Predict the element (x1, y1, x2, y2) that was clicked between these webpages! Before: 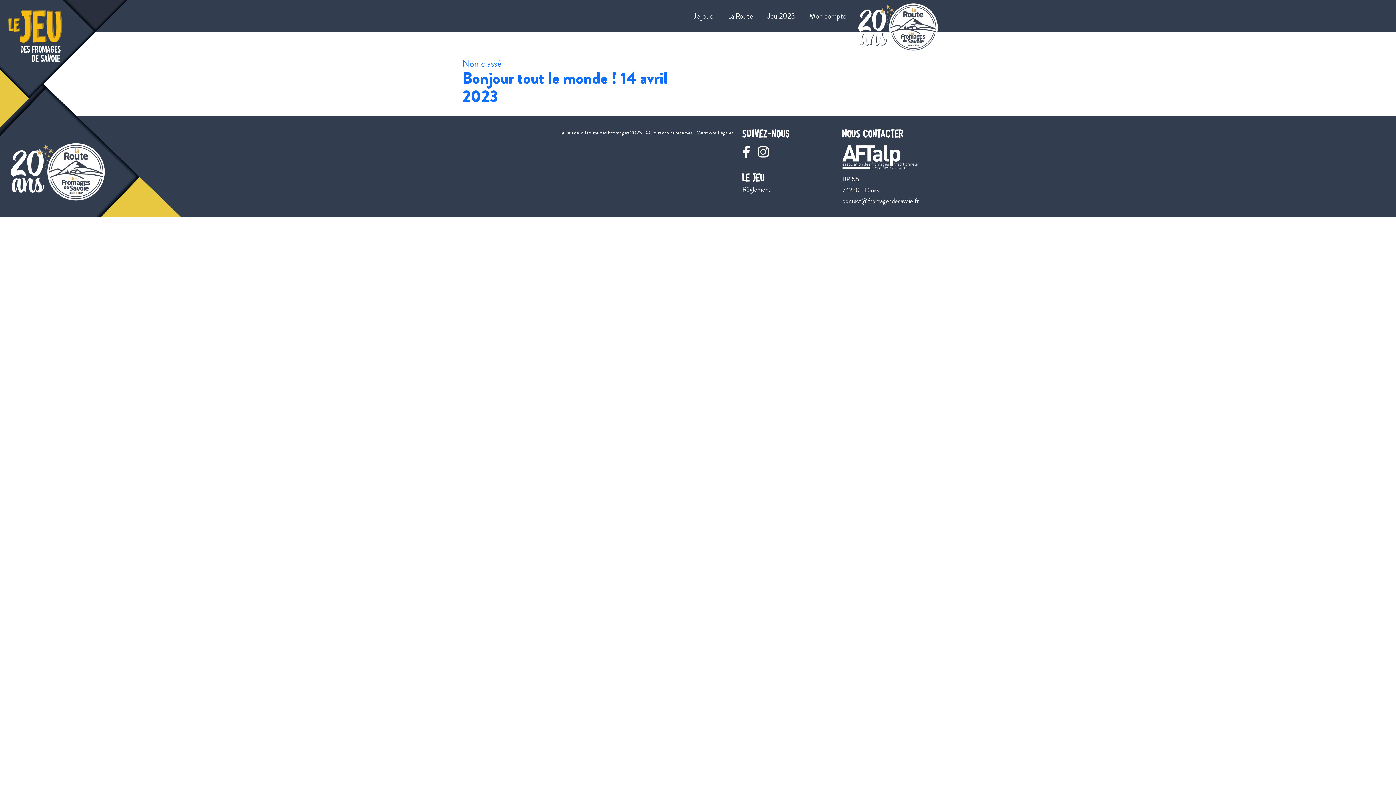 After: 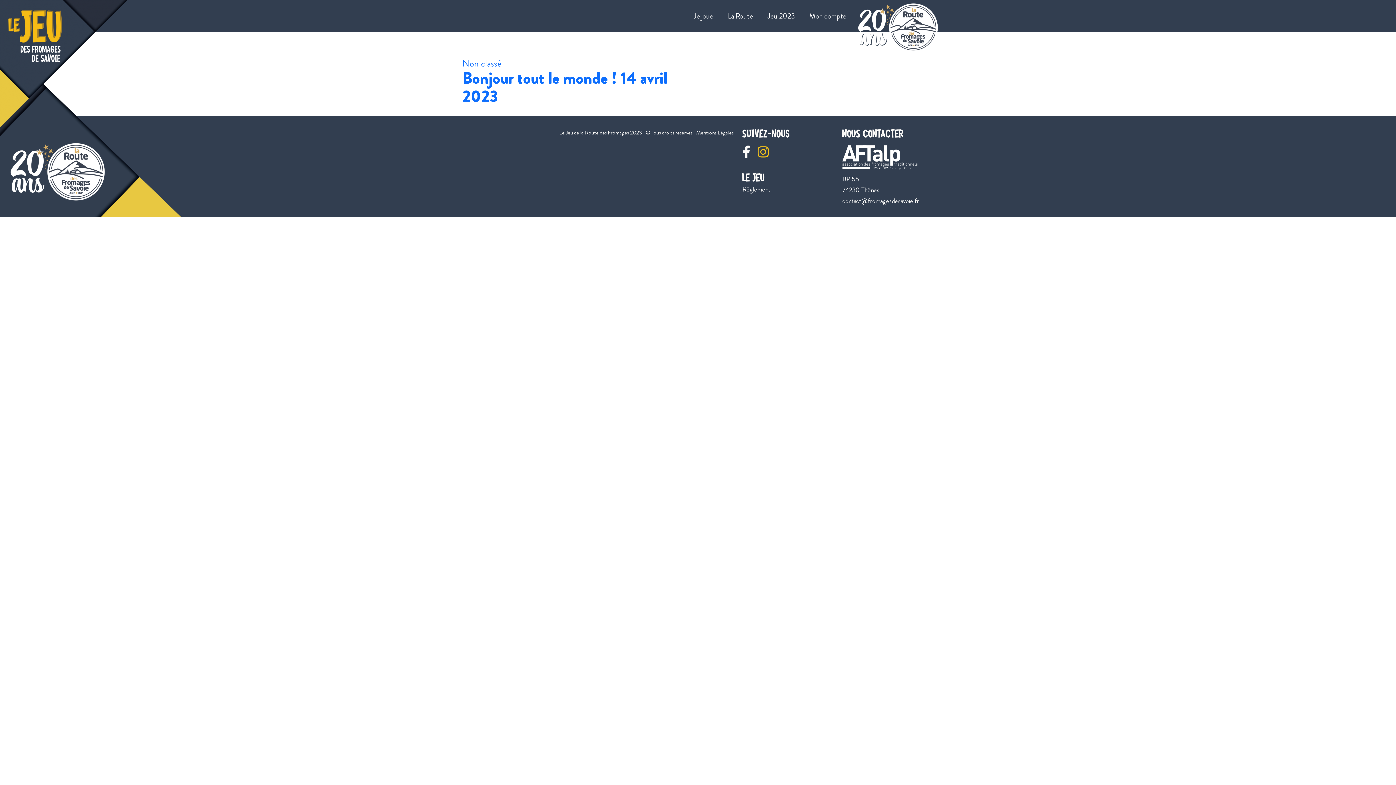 Action: bbox: (757, 145, 769, 158)